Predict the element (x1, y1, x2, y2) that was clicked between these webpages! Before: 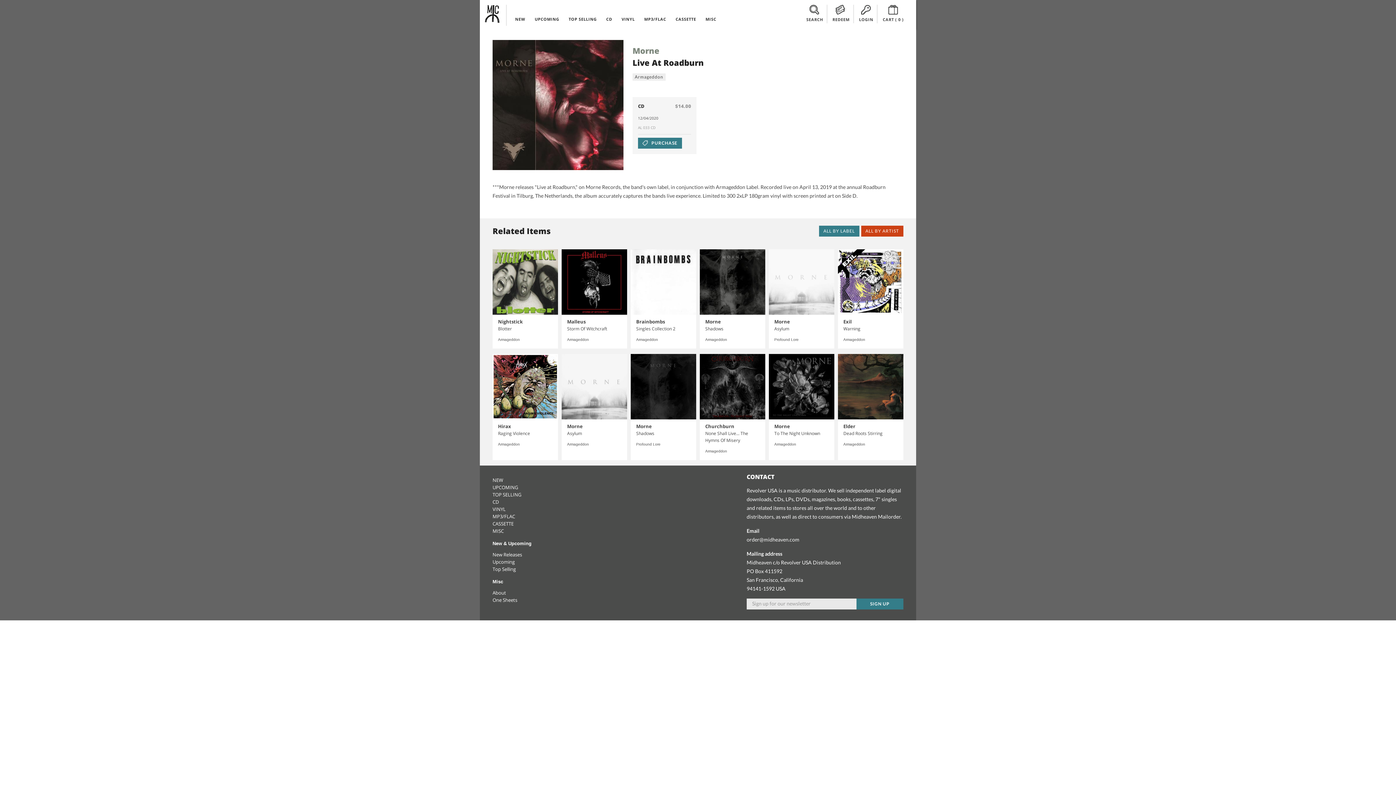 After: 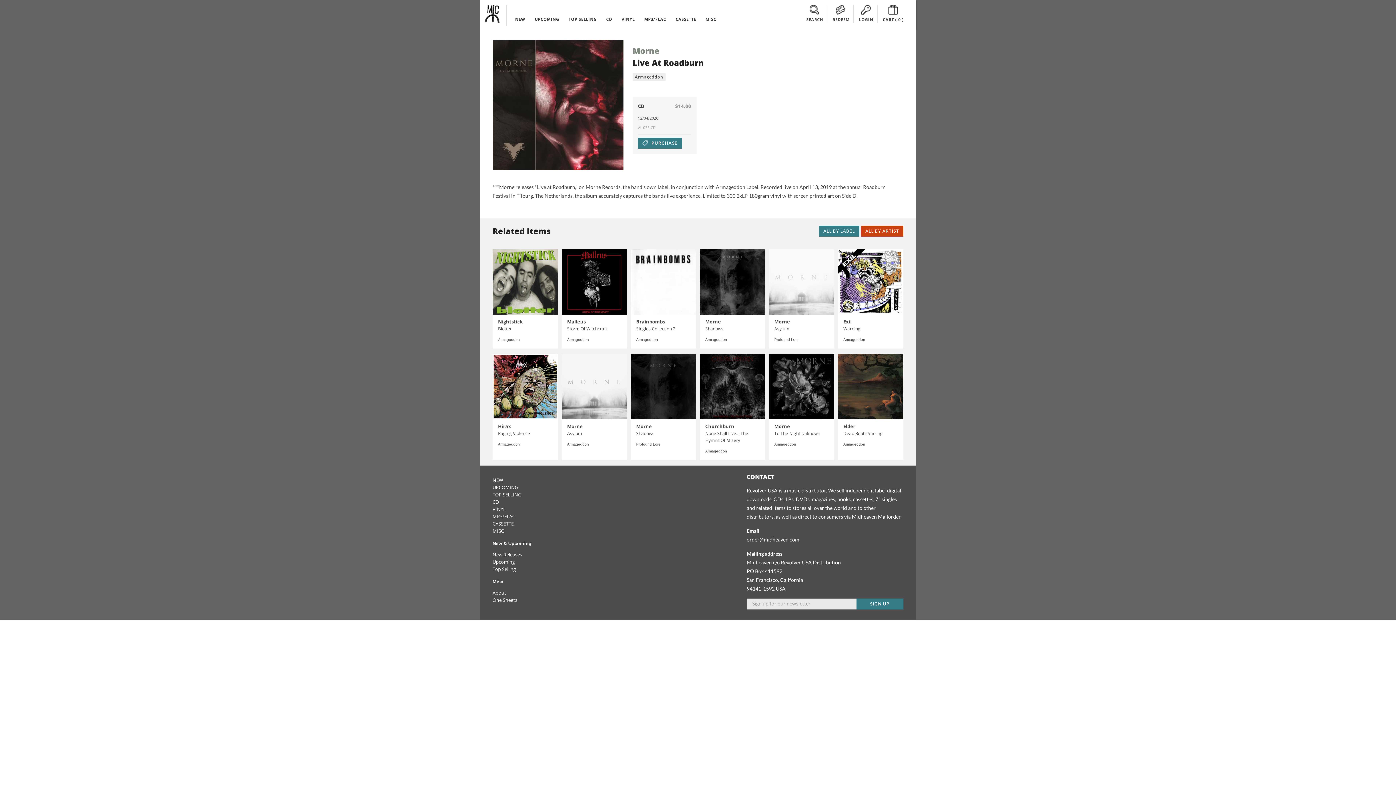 Action: bbox: (746, 536, 799, 543) label: order@midheaven.com